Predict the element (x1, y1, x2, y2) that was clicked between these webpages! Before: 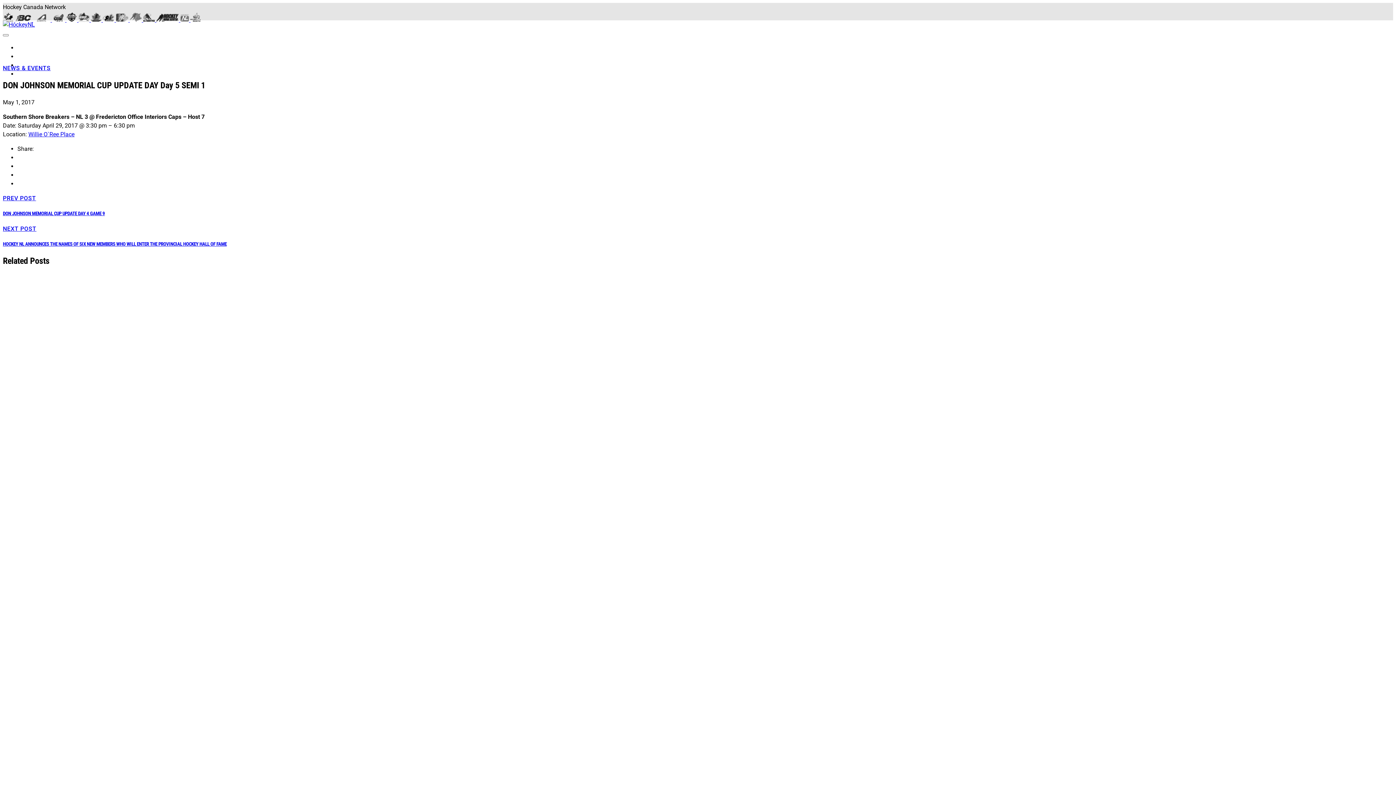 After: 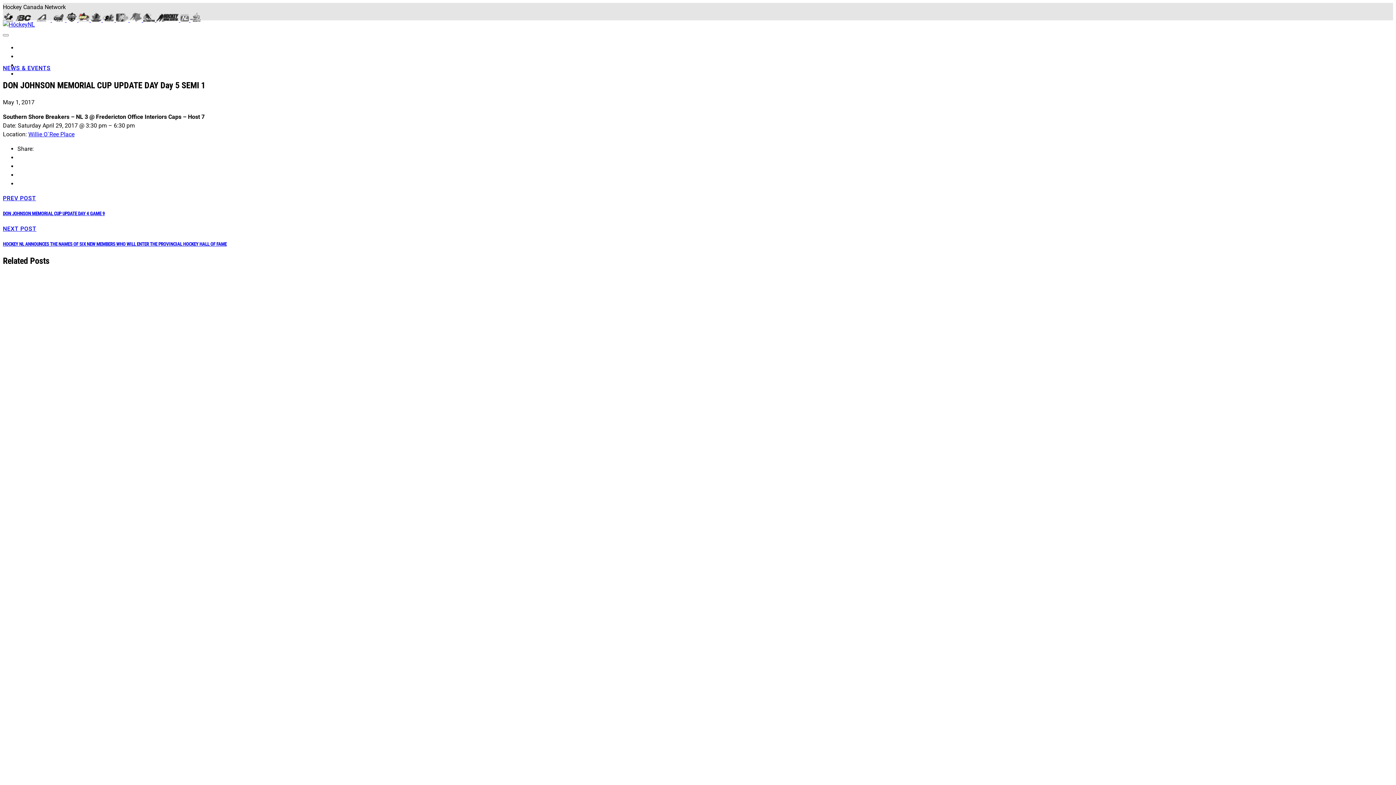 Action: bbox: (78, 16, 90, 23) label:  